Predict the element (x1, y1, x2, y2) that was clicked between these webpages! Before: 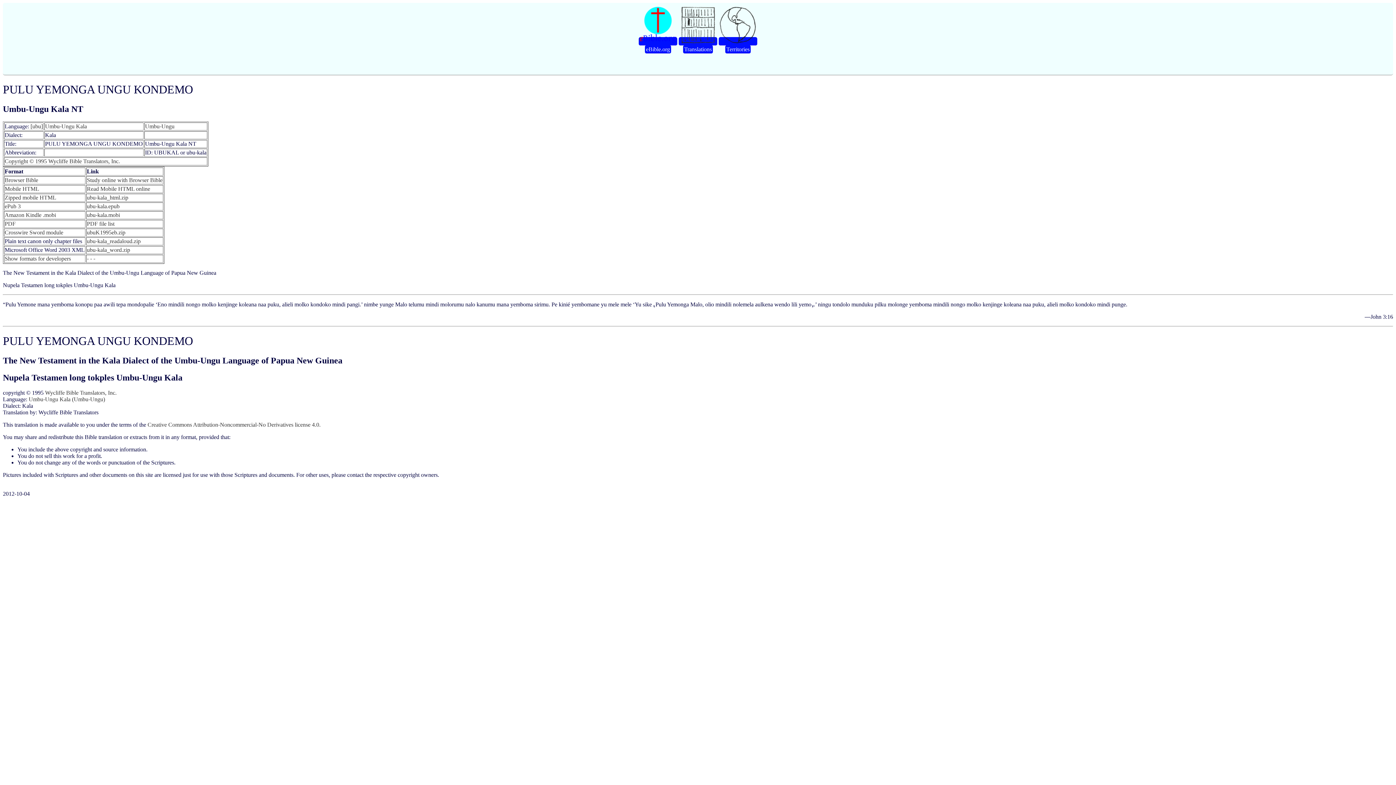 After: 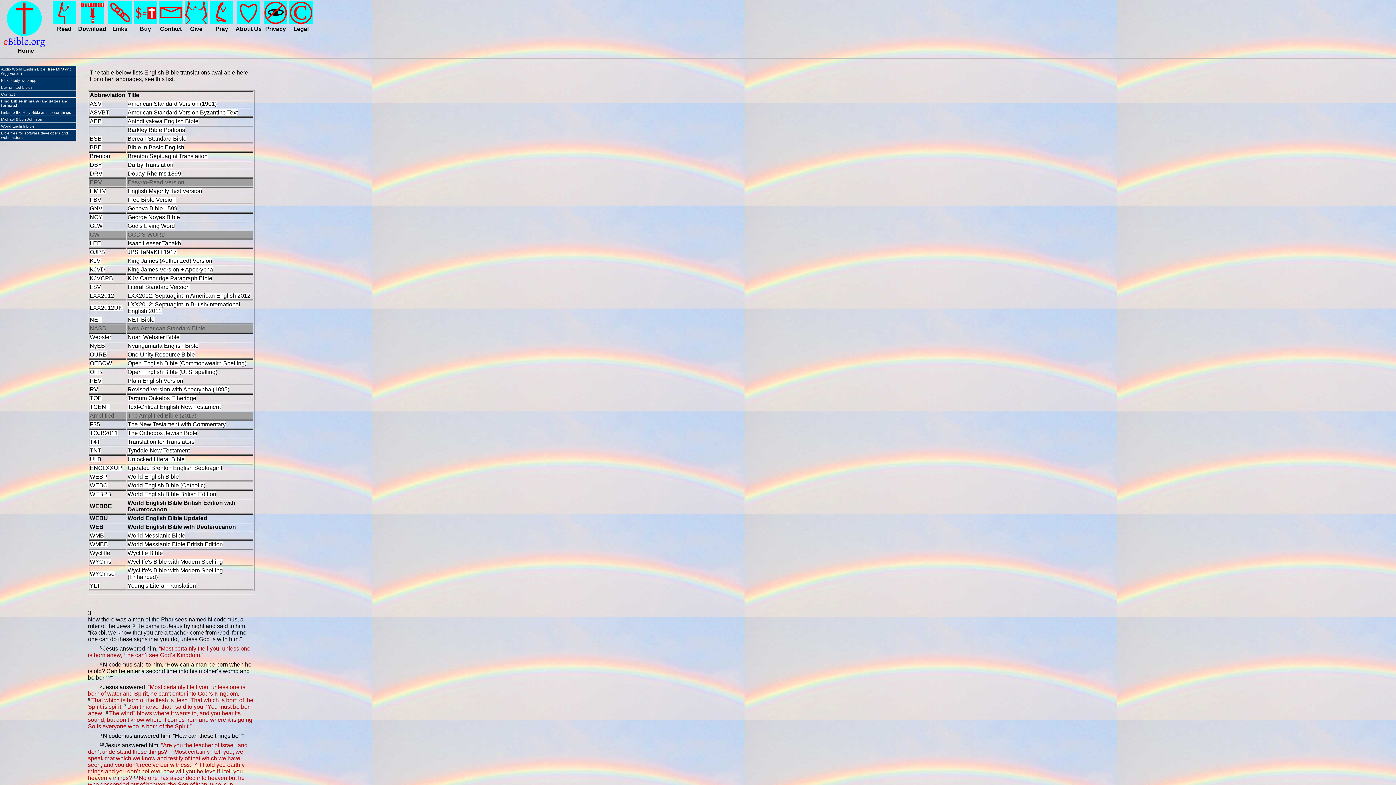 Action: label: eBible.org bbox: (645, 45, 671, 53)